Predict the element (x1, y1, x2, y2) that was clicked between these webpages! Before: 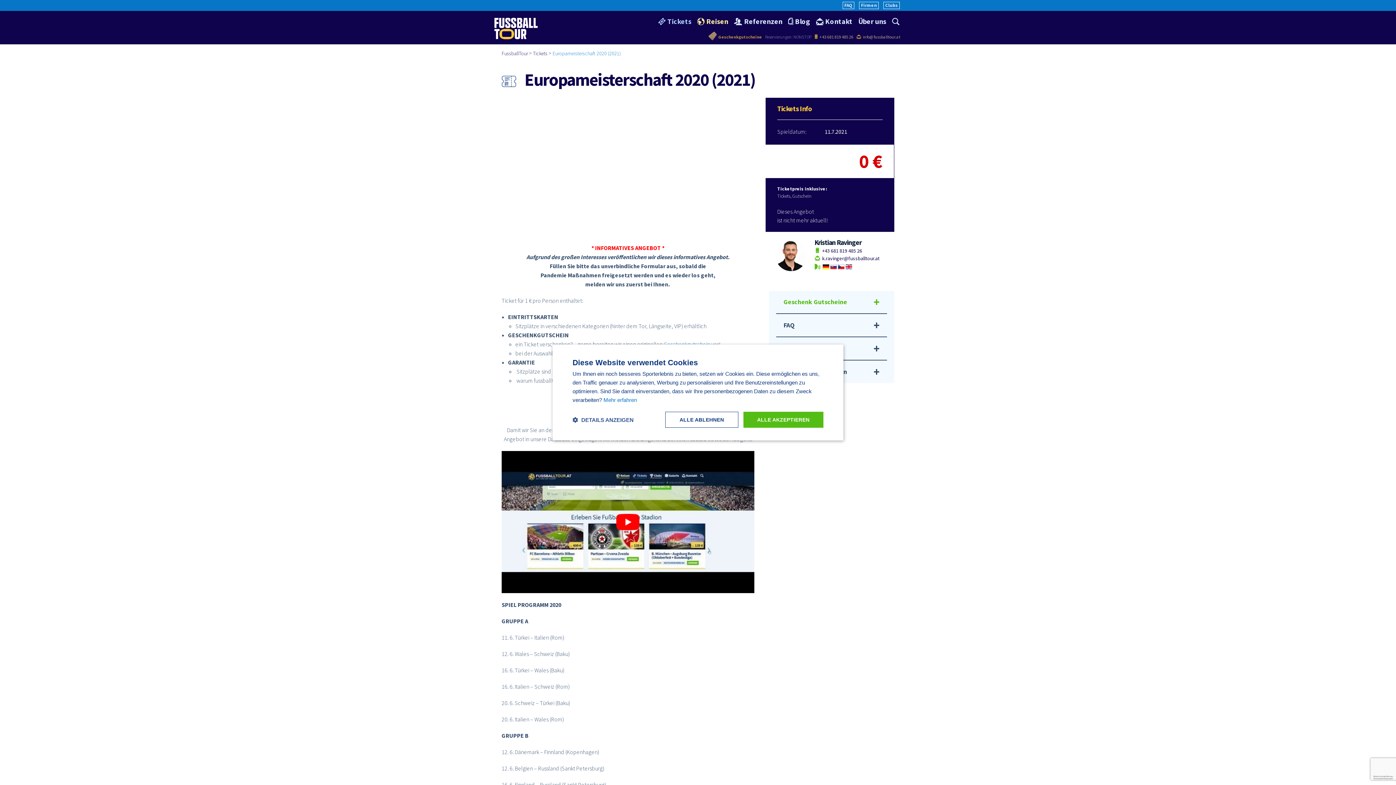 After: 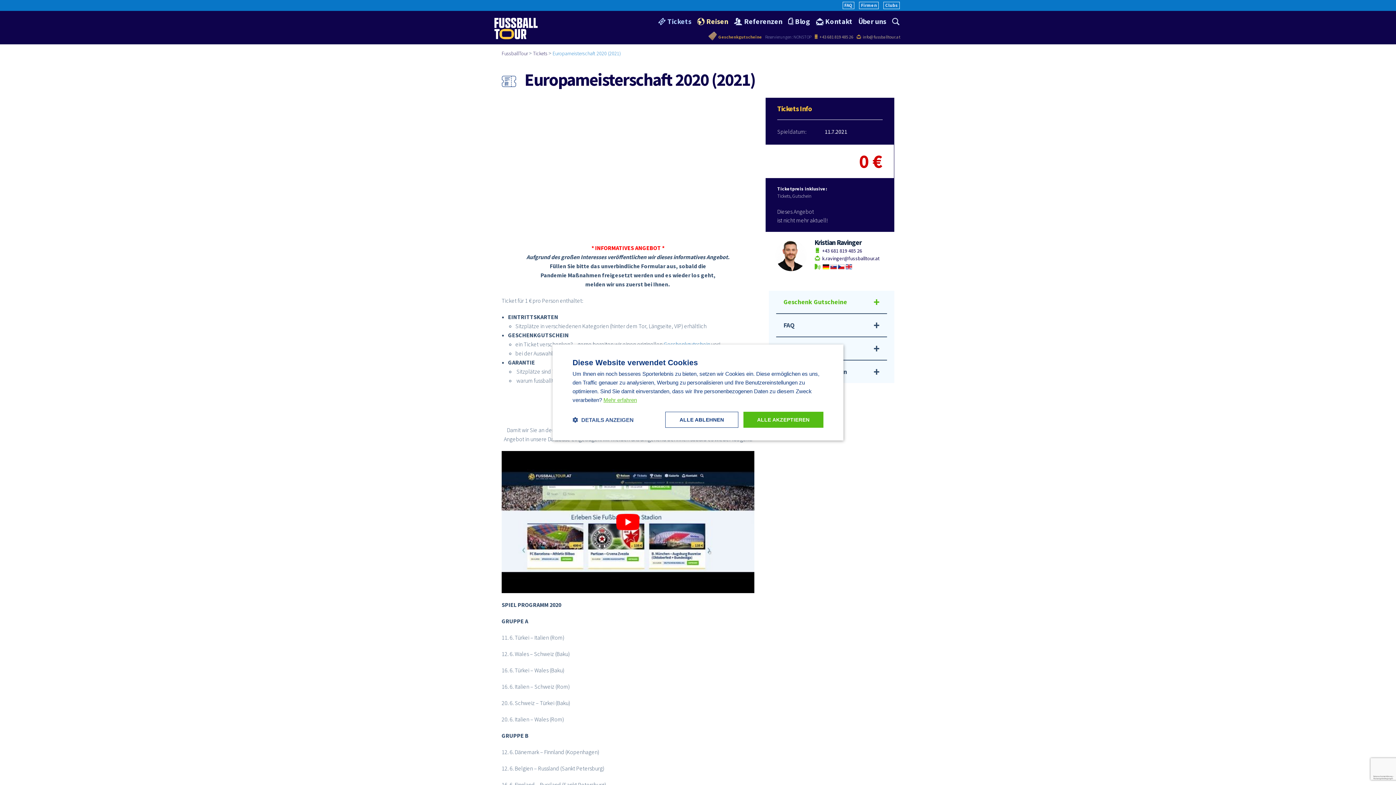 Action: label: Mehr erfahren, opens a new window bbox: (603, 397, 637, 403)